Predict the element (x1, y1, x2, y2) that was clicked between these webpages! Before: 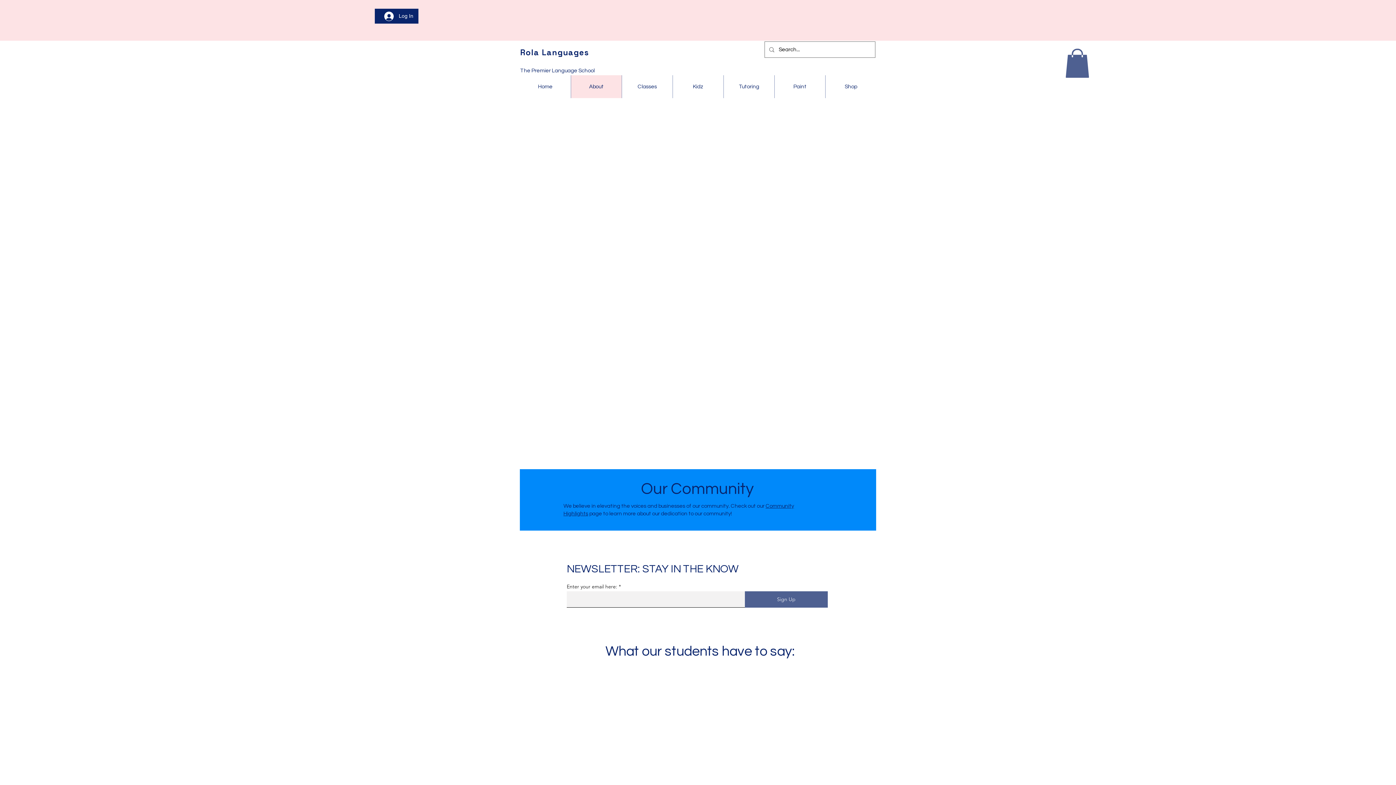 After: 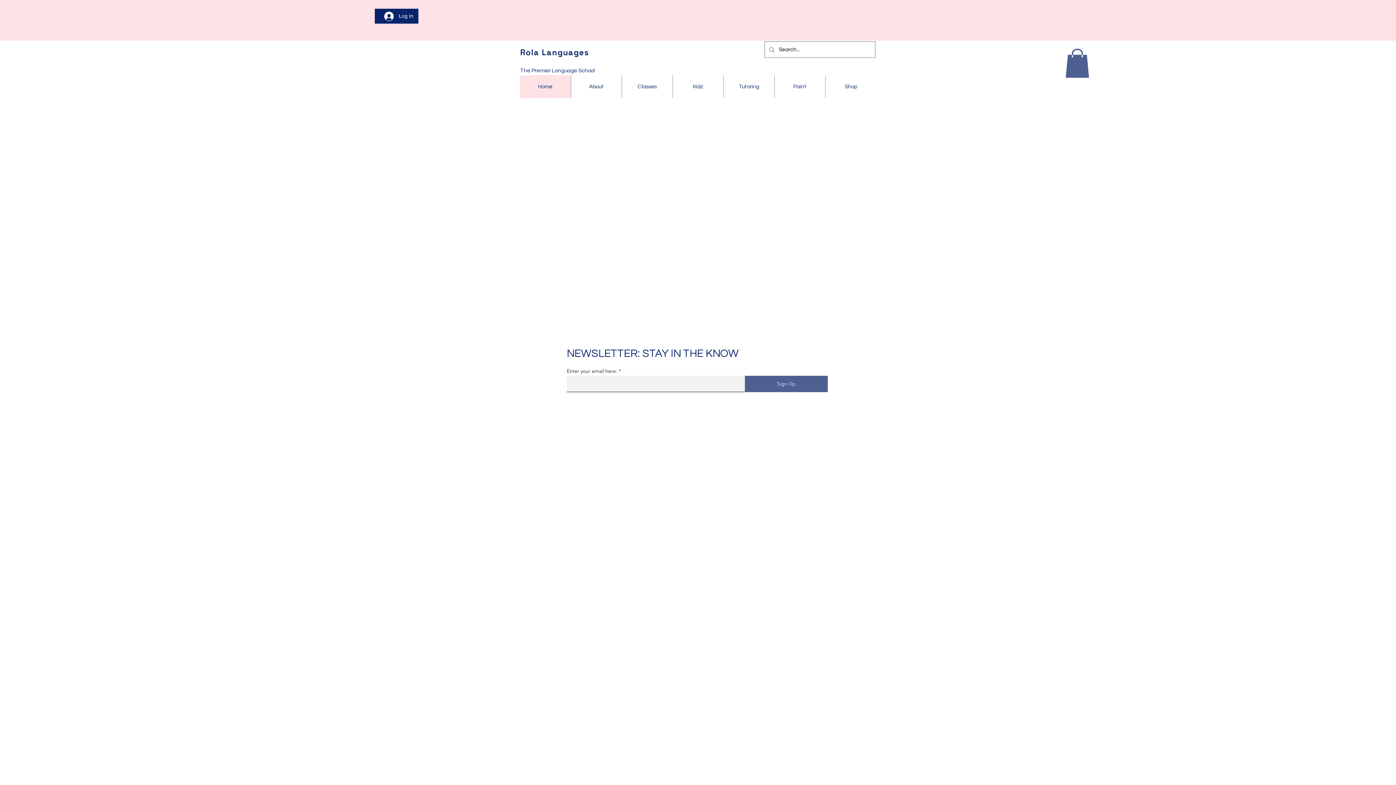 Action: label: Home bbox: (520, 75, 570, 98)